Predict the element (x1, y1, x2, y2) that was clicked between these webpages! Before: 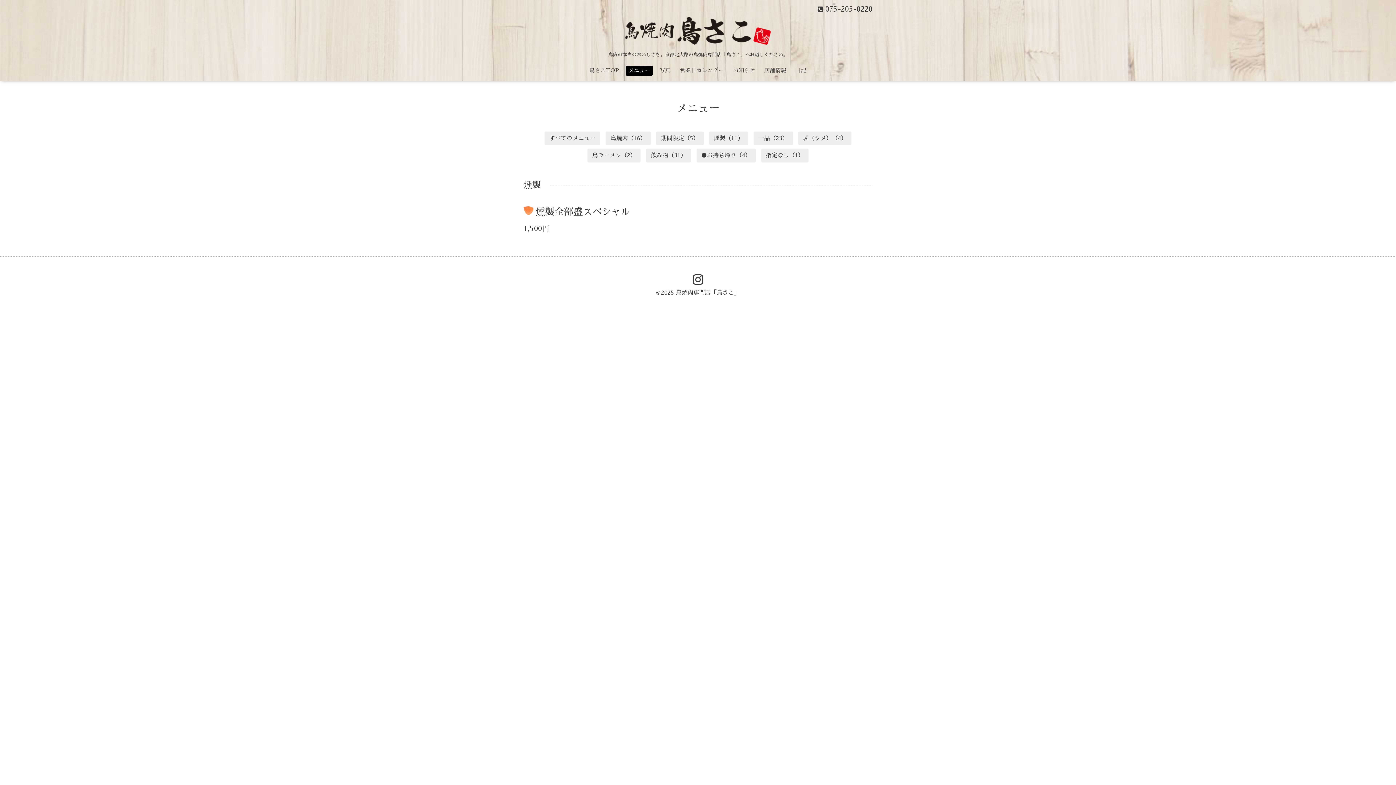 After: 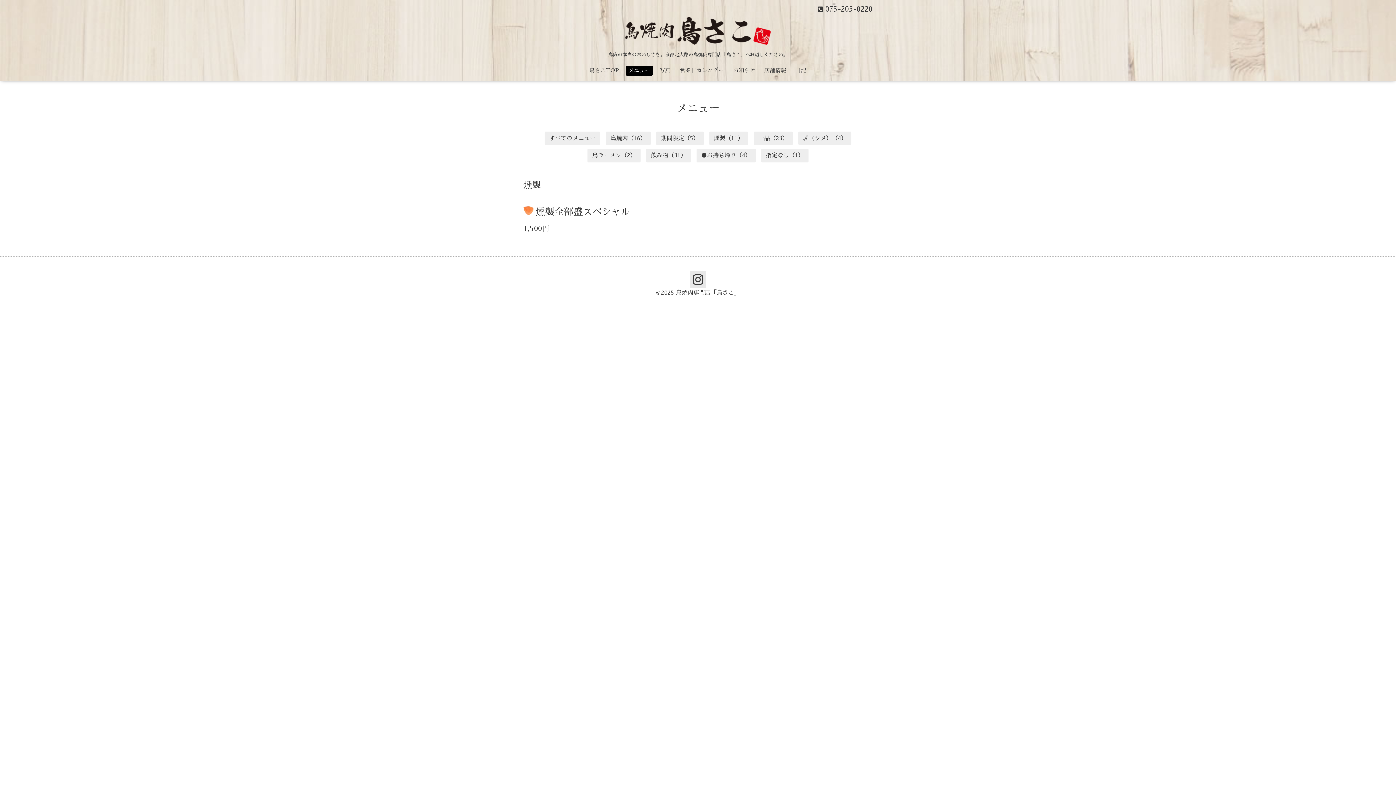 Action: bbox: (689, 271, 706, 288)